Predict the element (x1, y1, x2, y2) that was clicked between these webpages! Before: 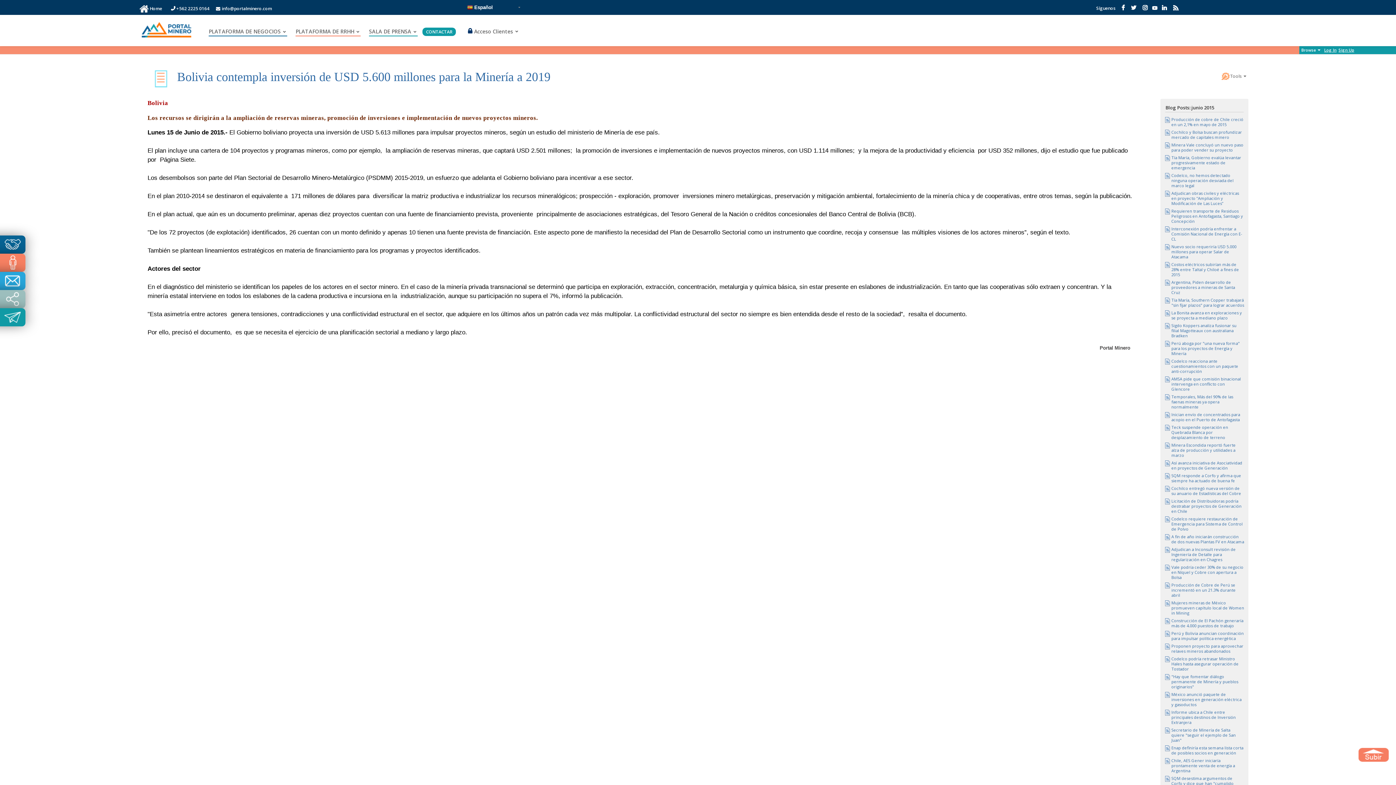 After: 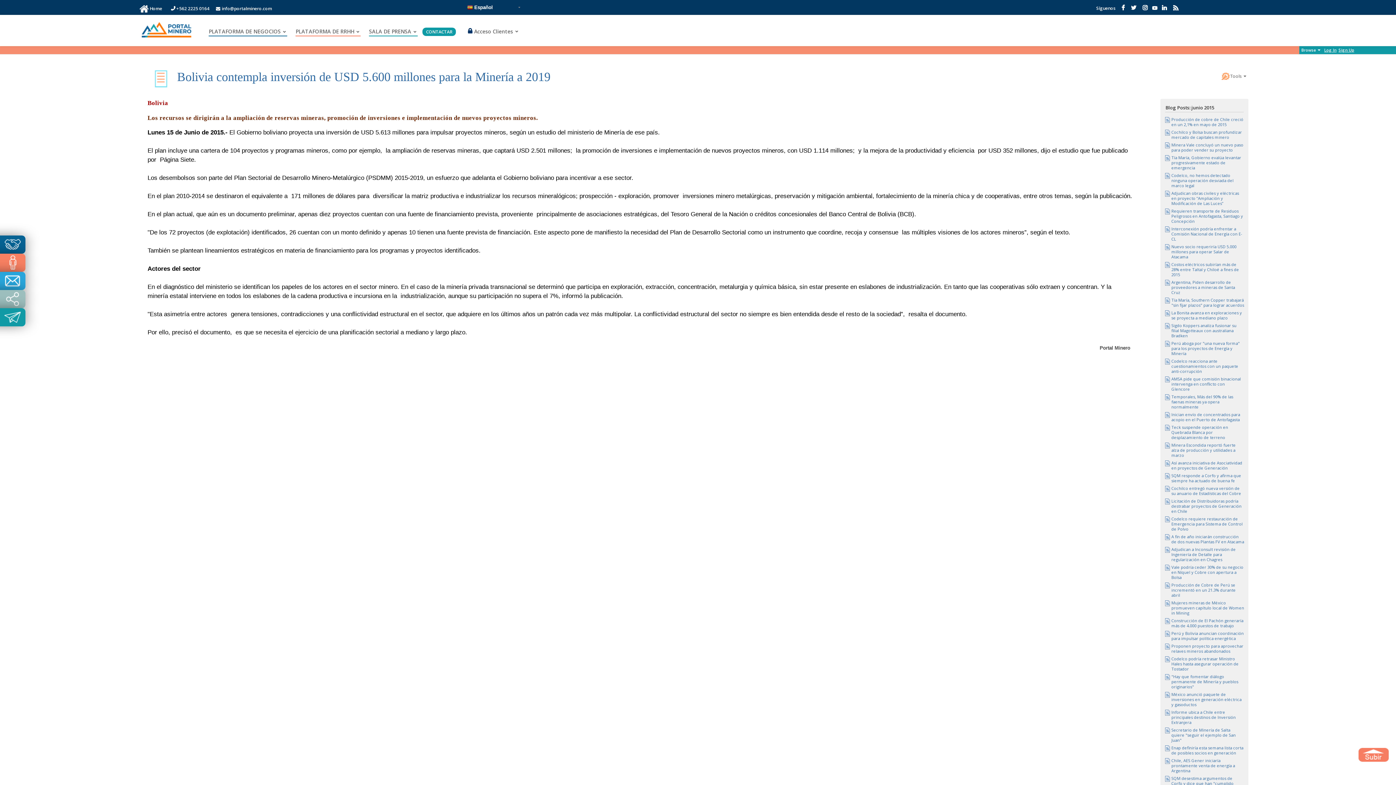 Action: bbox: (177, 68, 550, 85) label: Bolivia contempla inversión de USD 5.600 millones para la Minería a 2019